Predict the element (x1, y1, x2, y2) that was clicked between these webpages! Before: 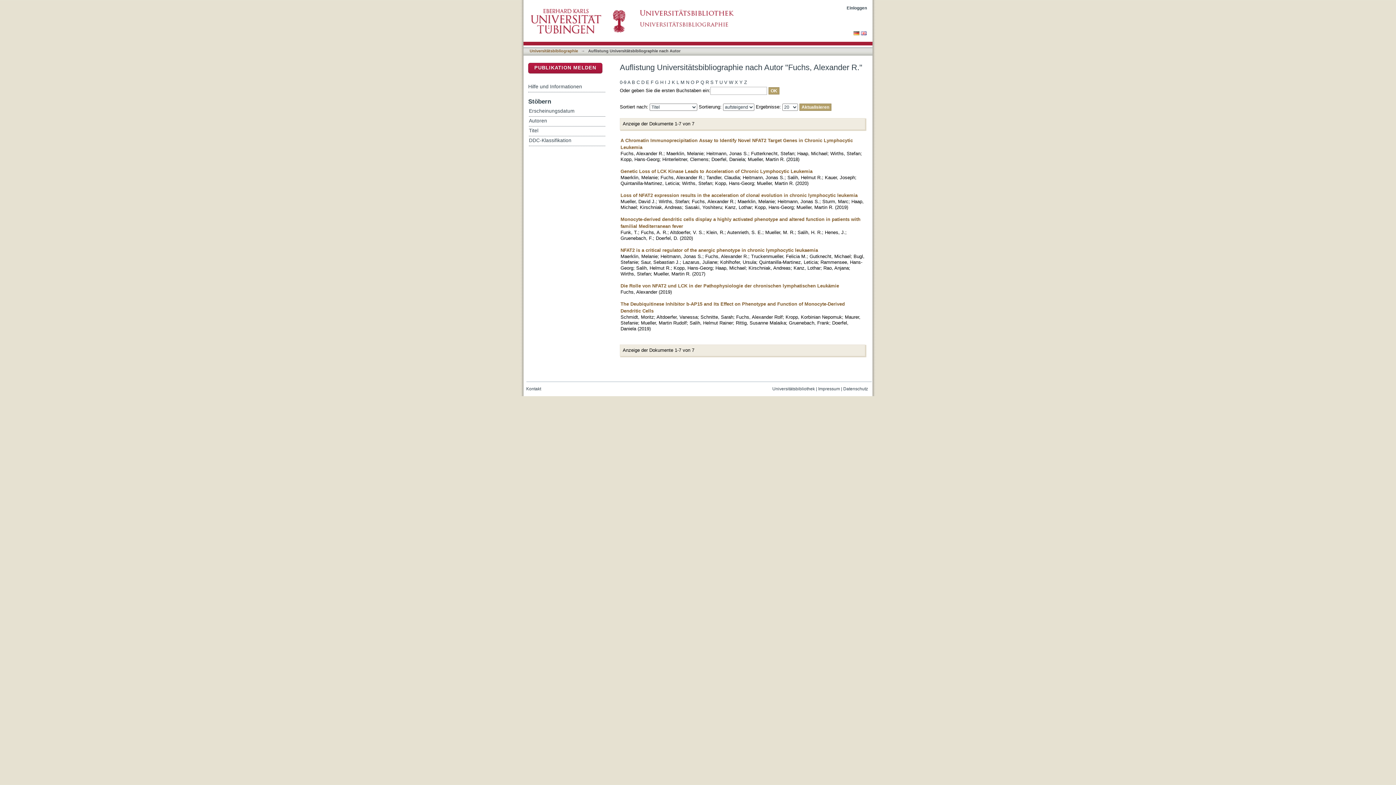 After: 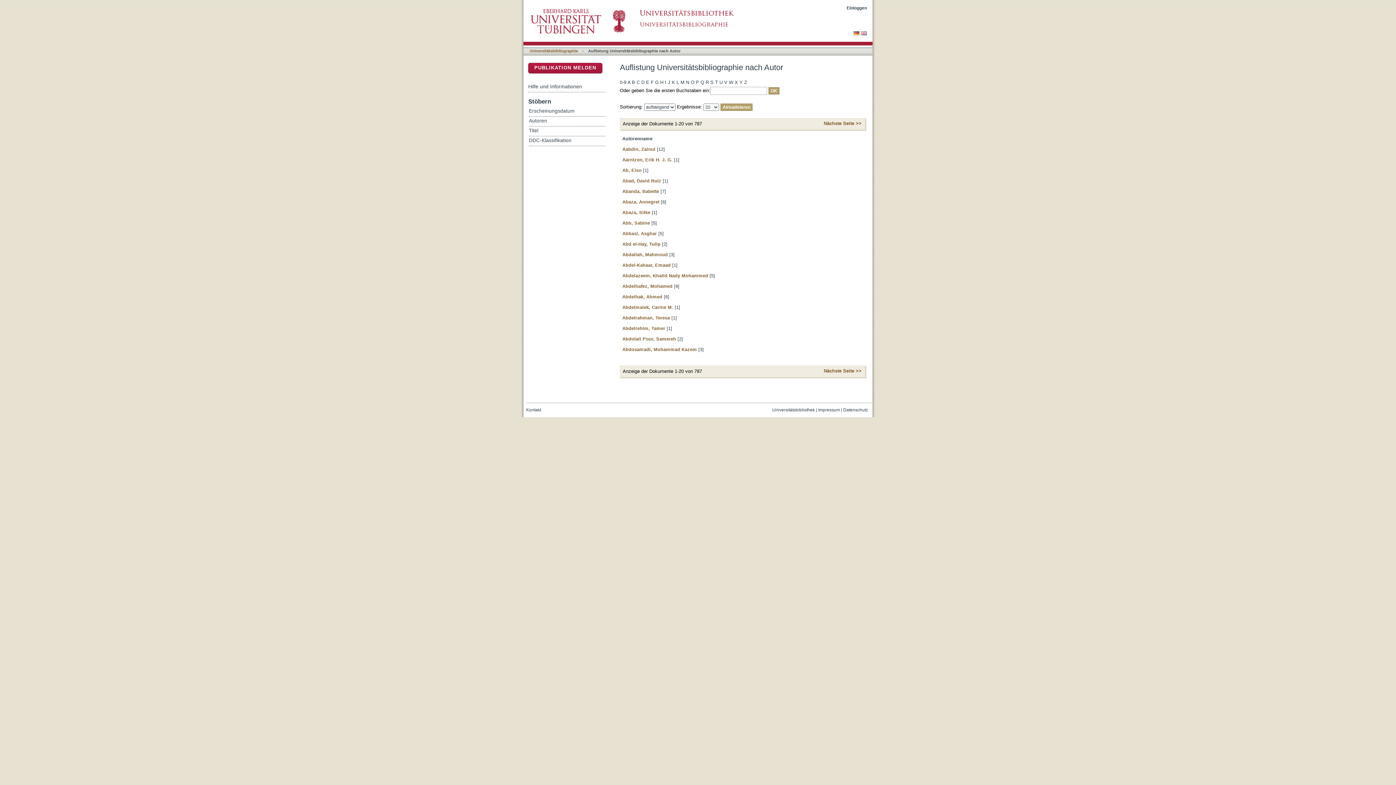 Action: bbox: (627, 78, 630, 87) label: A